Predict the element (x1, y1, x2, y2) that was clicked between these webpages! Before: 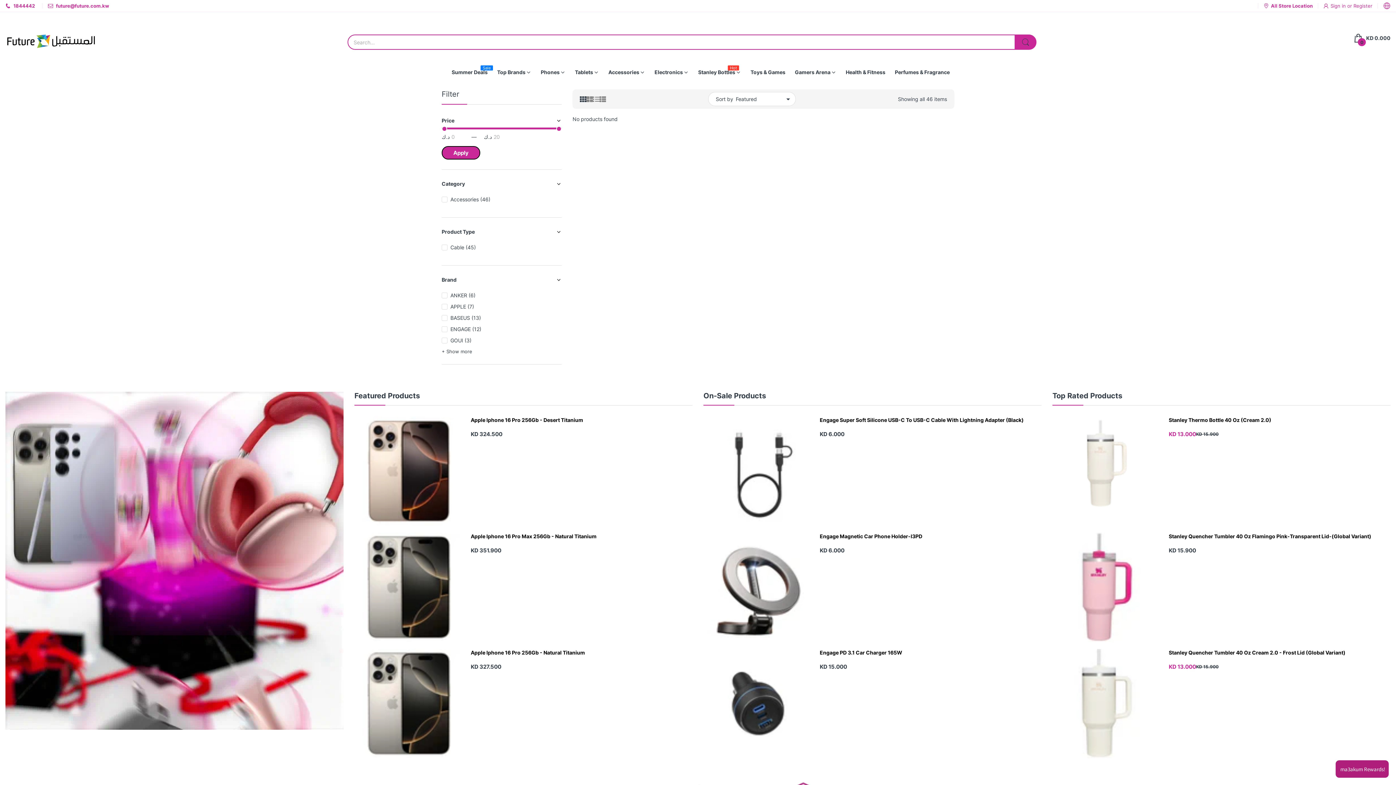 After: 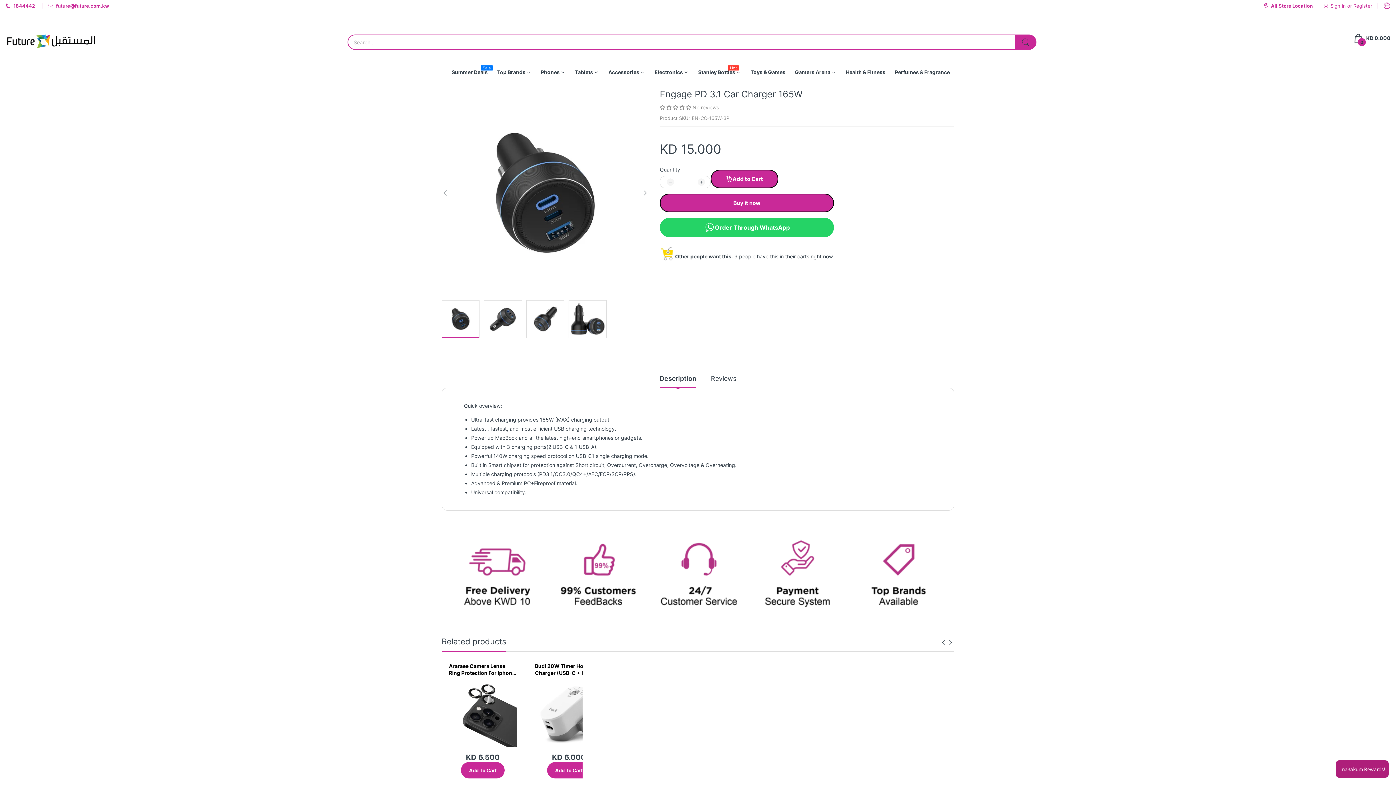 Action: label: Engage PD 3.1 Car Charger 165W bbox: (819, 649, 1041, 663)